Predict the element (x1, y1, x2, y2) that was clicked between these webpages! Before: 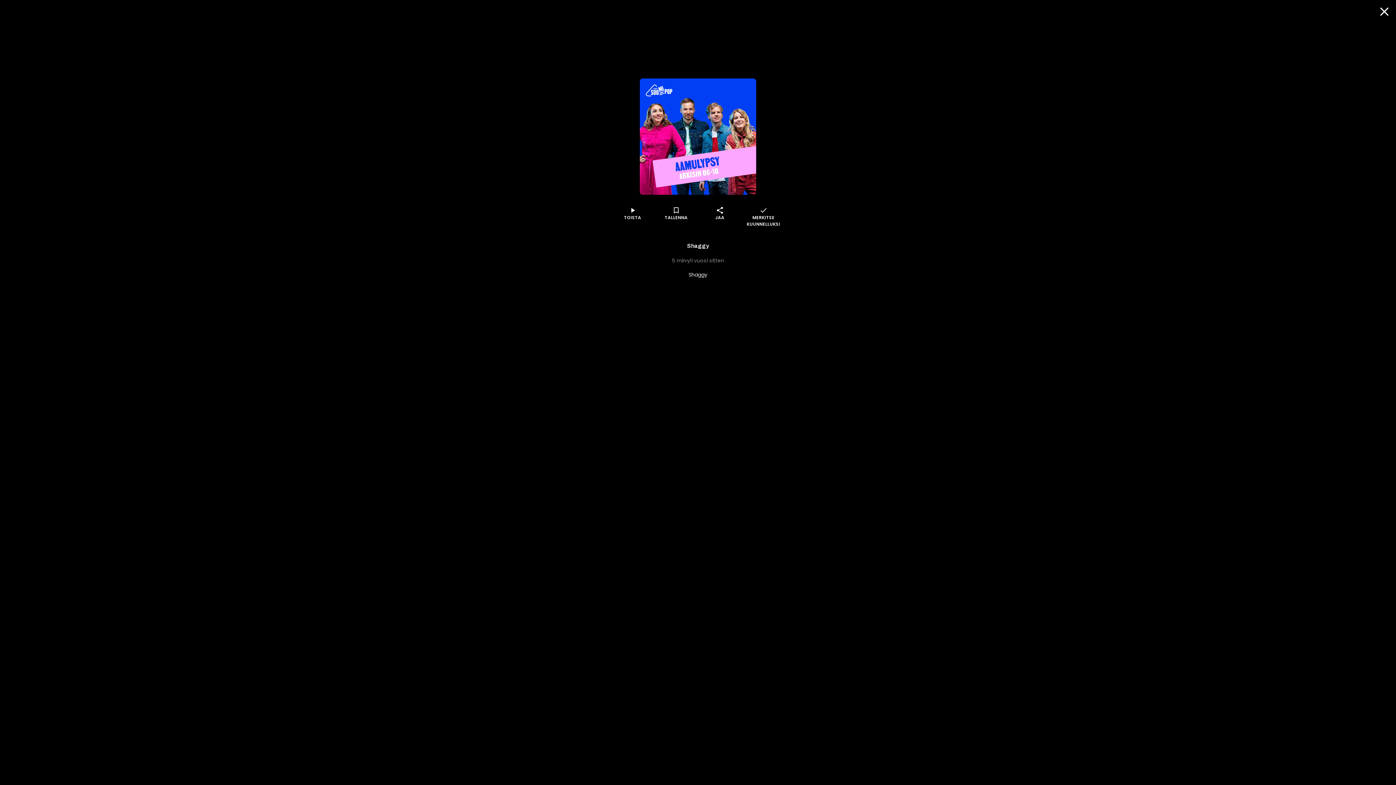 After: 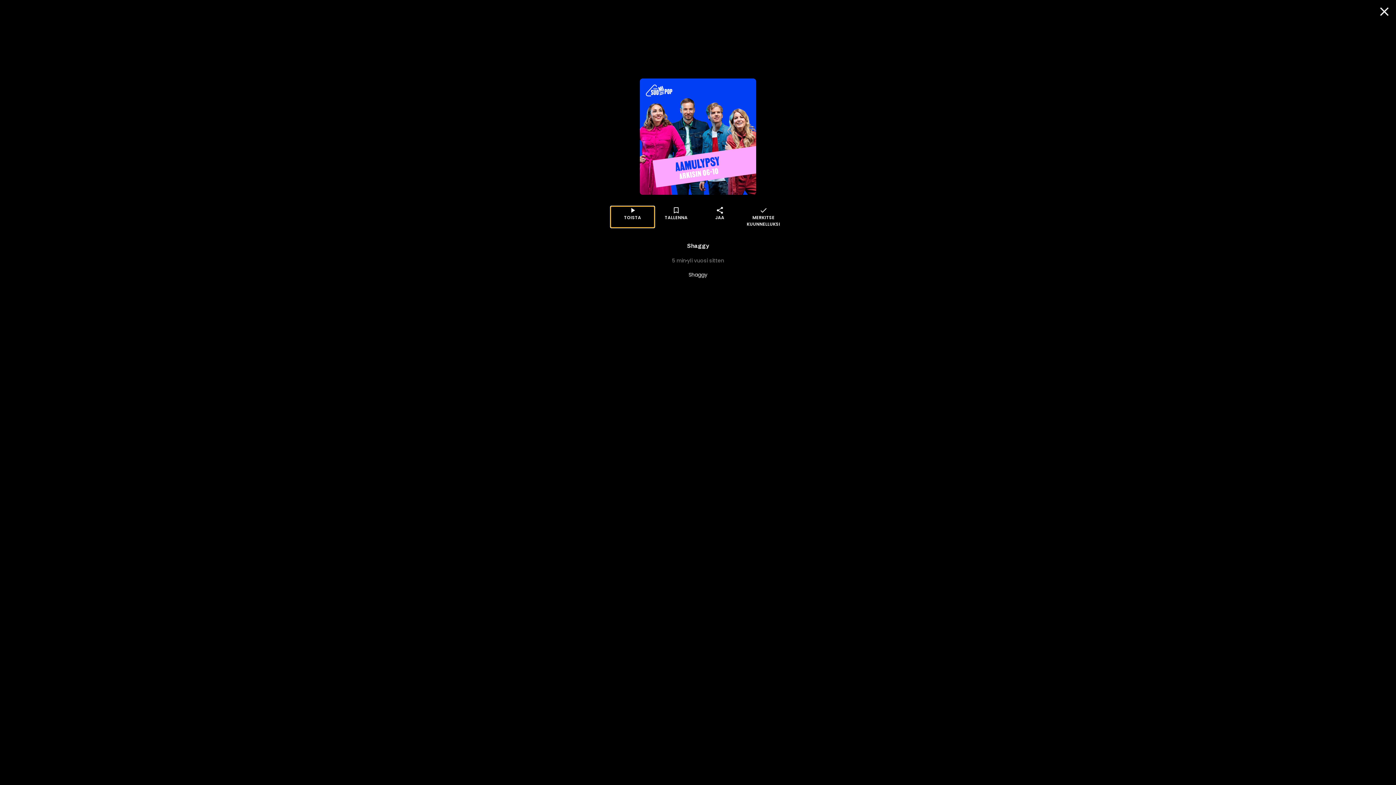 Action: bbox: (610, 206, 654, 227) label: play_arrow
TOISTA